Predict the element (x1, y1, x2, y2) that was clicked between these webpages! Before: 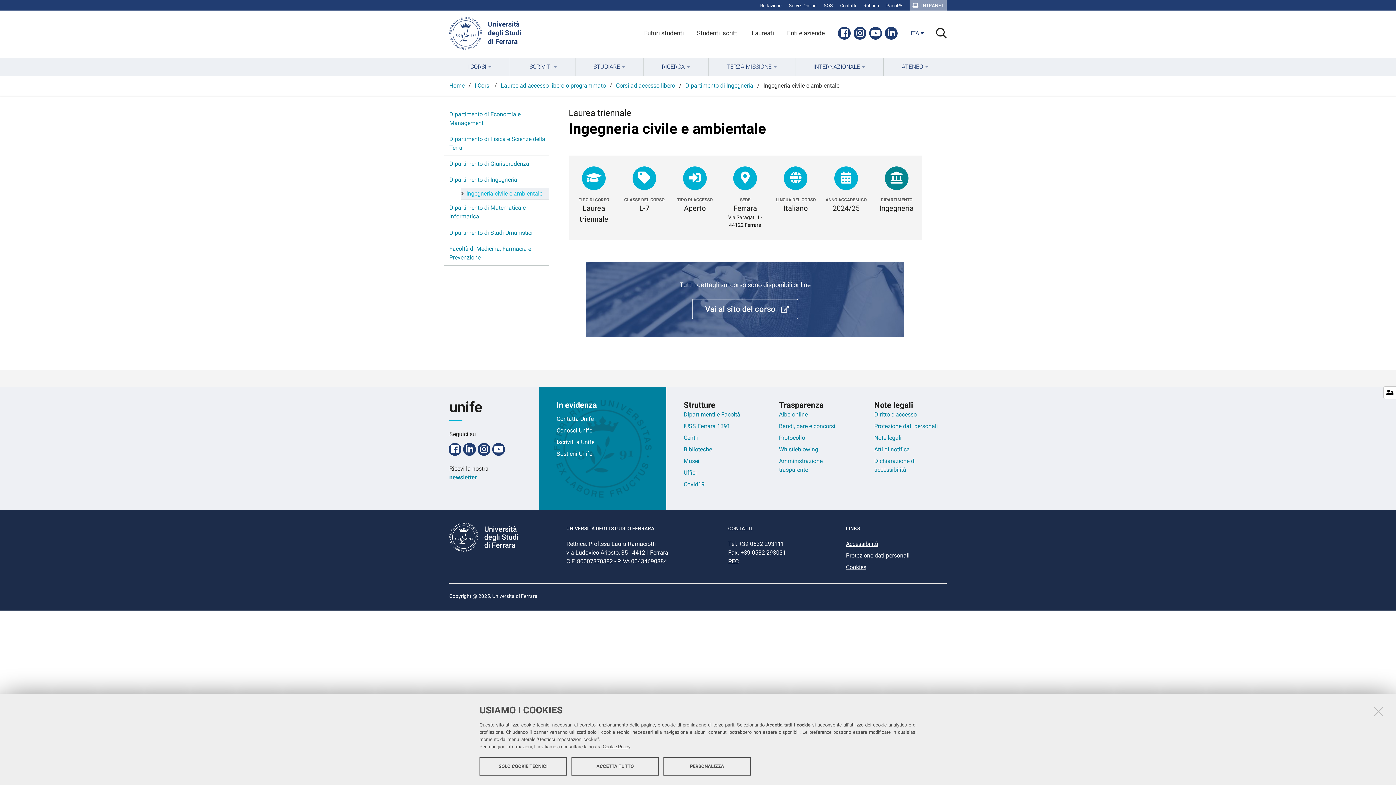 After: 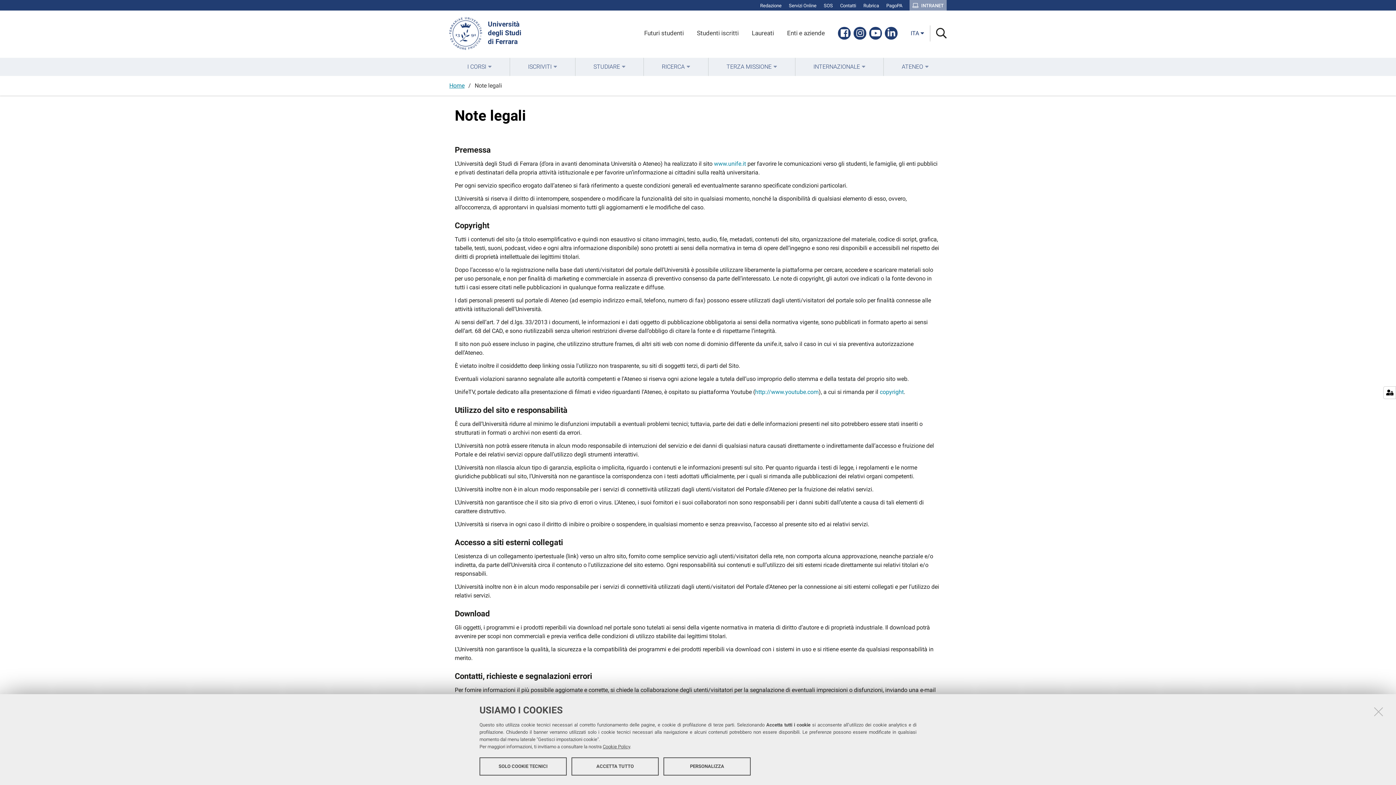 Action: label: Note legali bbox: (874, 434, 901, 441)